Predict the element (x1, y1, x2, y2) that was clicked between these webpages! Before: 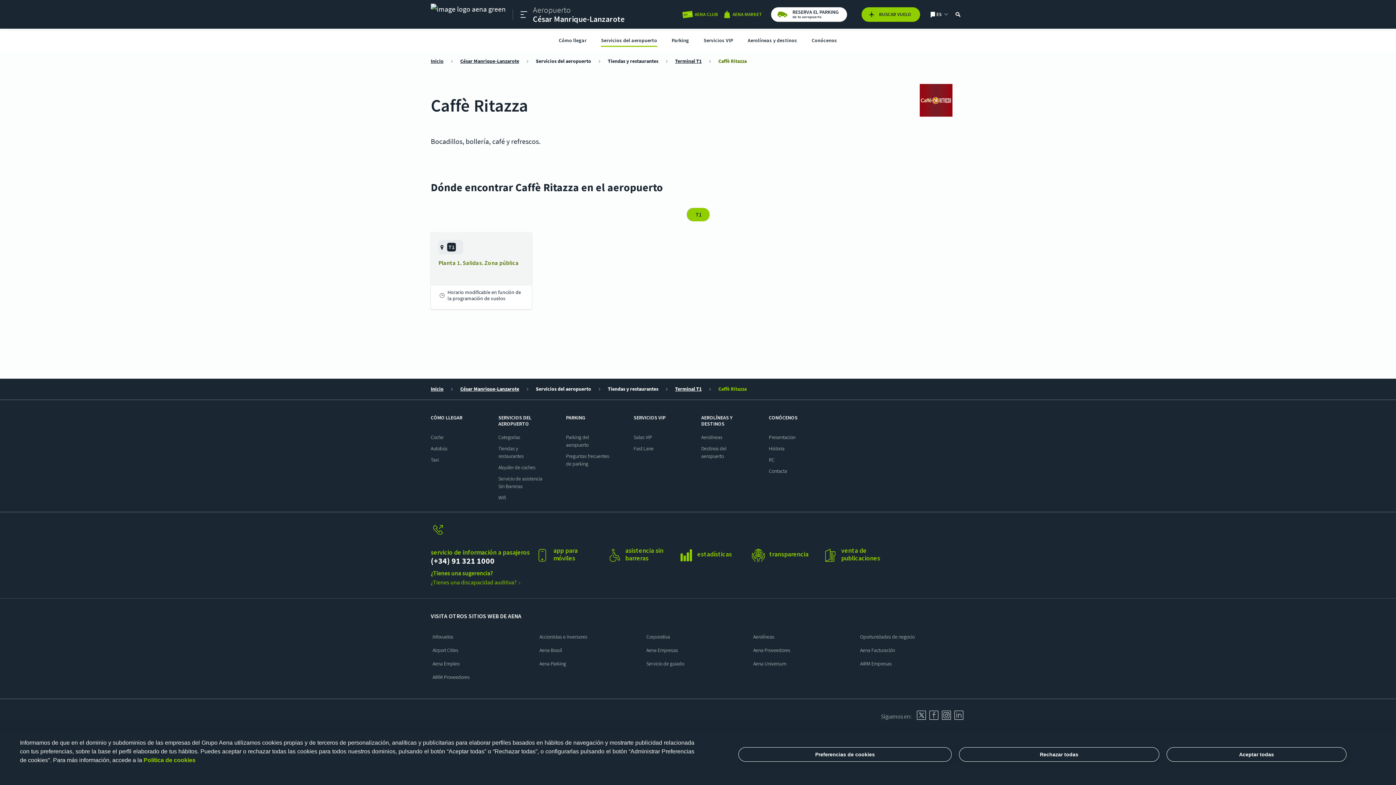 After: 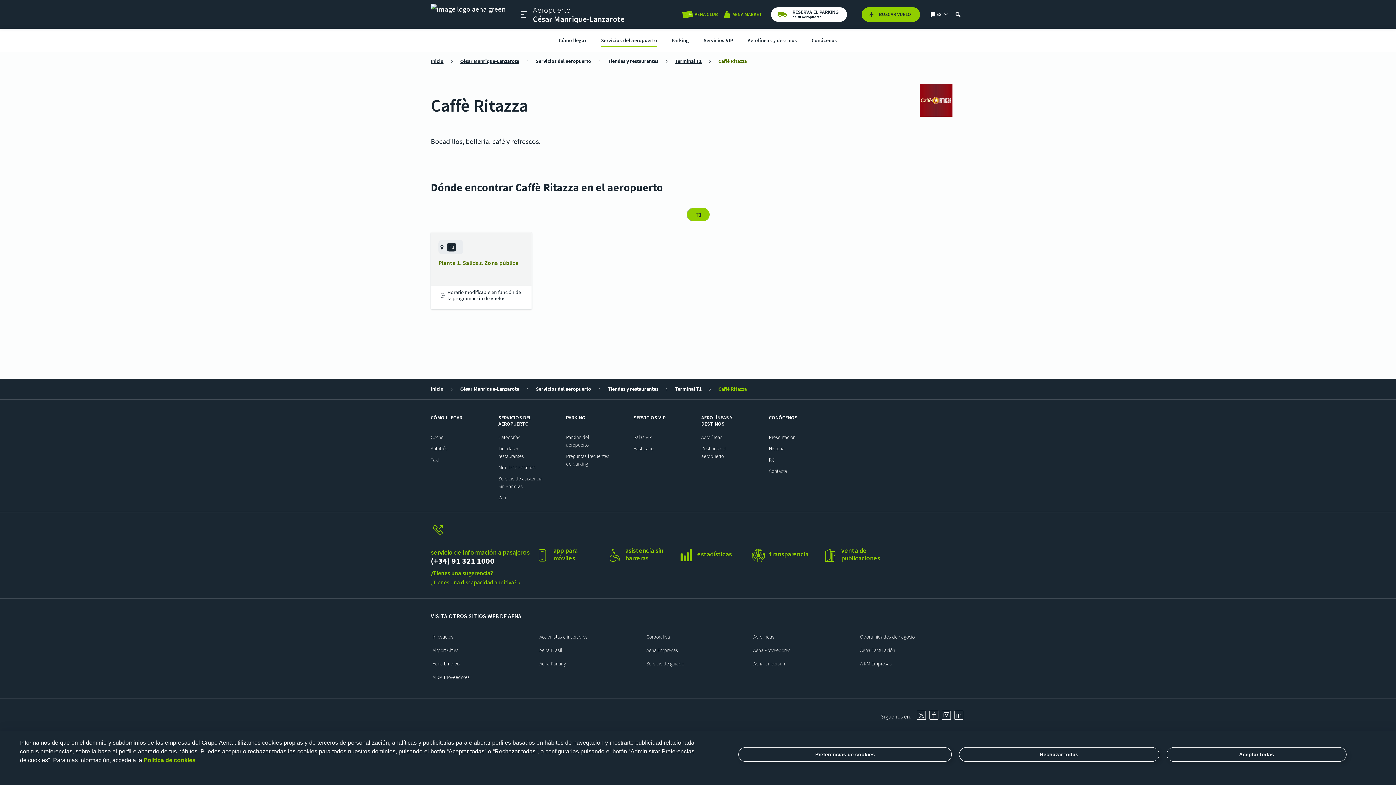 Action: bbox: (678, 0, 723, 28) label: AENA CLUB